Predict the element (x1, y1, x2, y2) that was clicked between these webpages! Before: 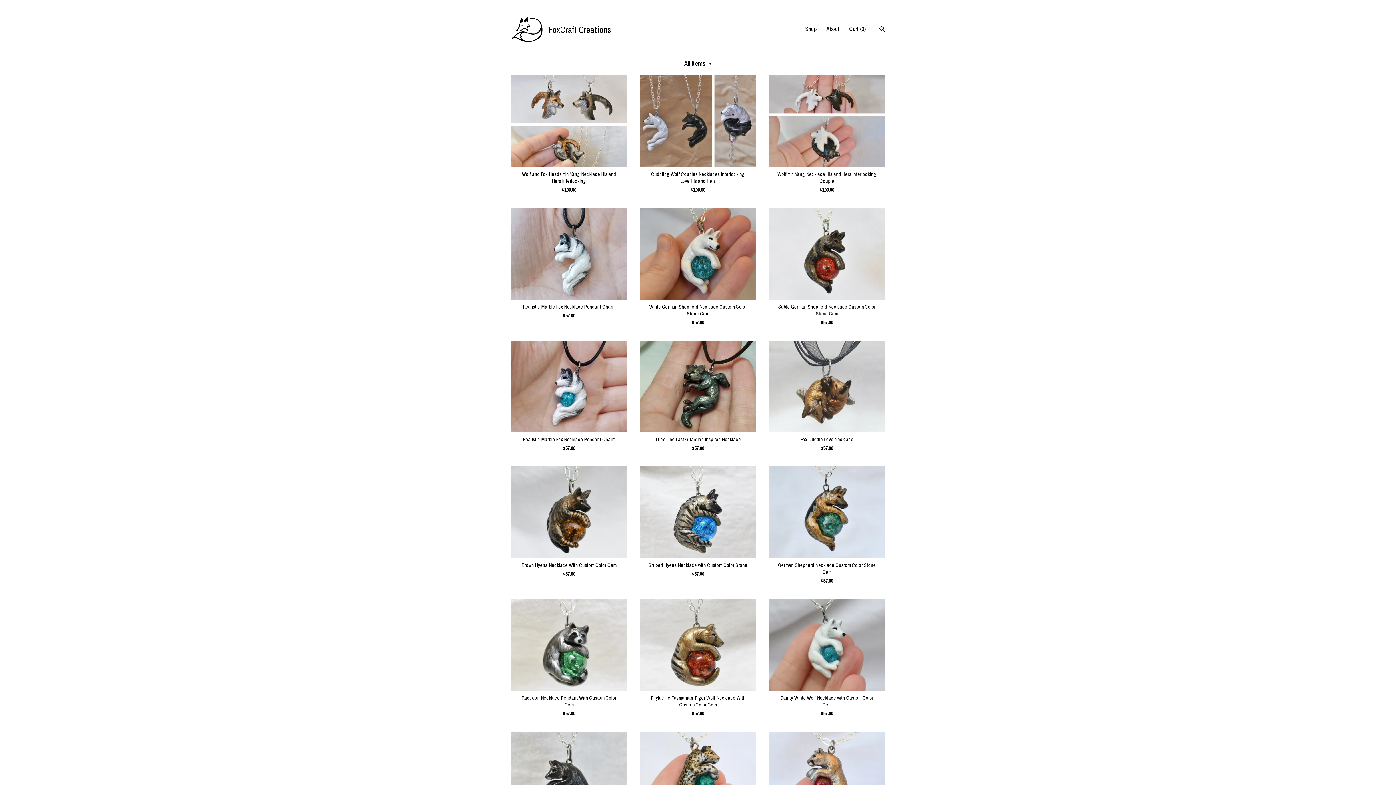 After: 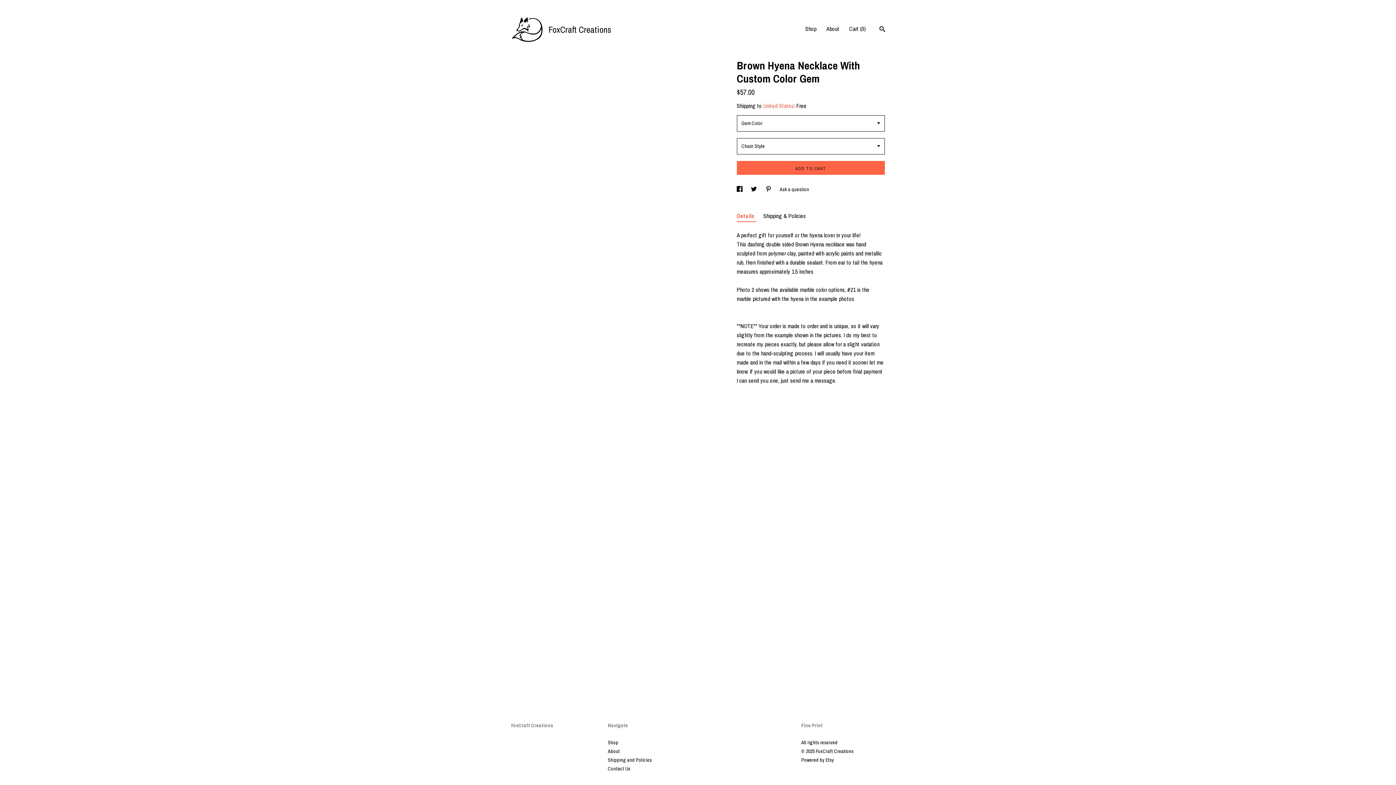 Action: bbox: (511, 466, 627, 577) label: Brown Hyena Necklace With Custom Color Gem
$57.00